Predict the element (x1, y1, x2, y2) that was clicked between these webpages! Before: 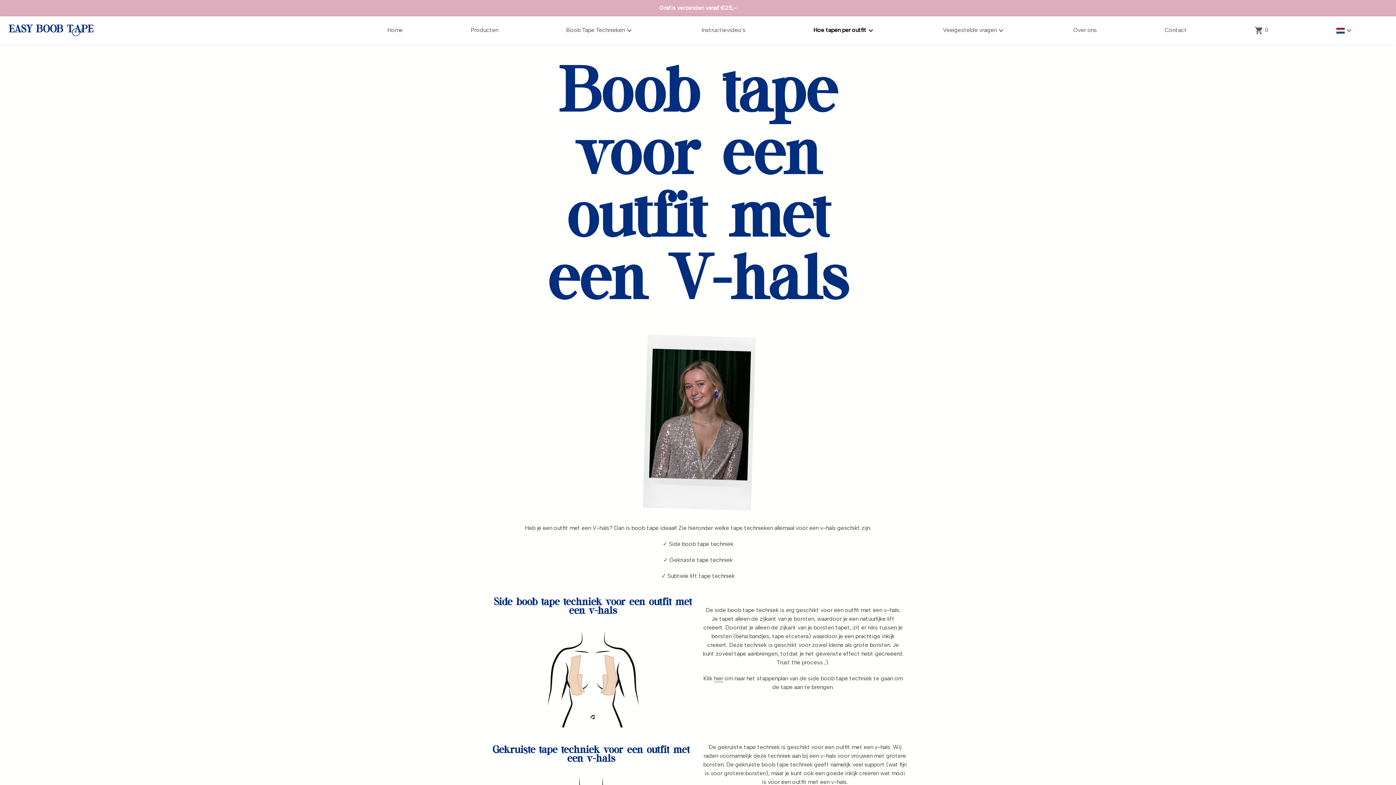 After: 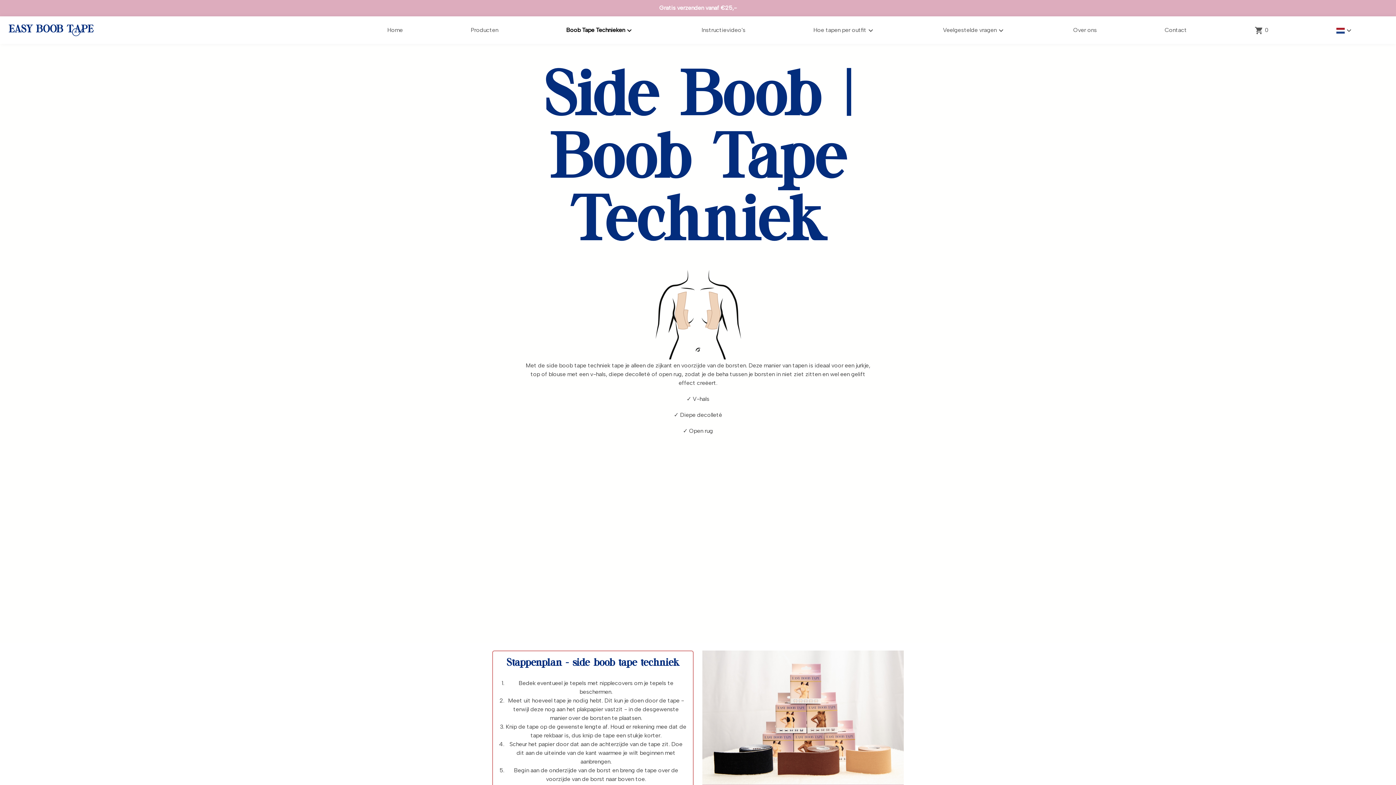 Action: label: hier bbox: (714, 675, 723, 682)